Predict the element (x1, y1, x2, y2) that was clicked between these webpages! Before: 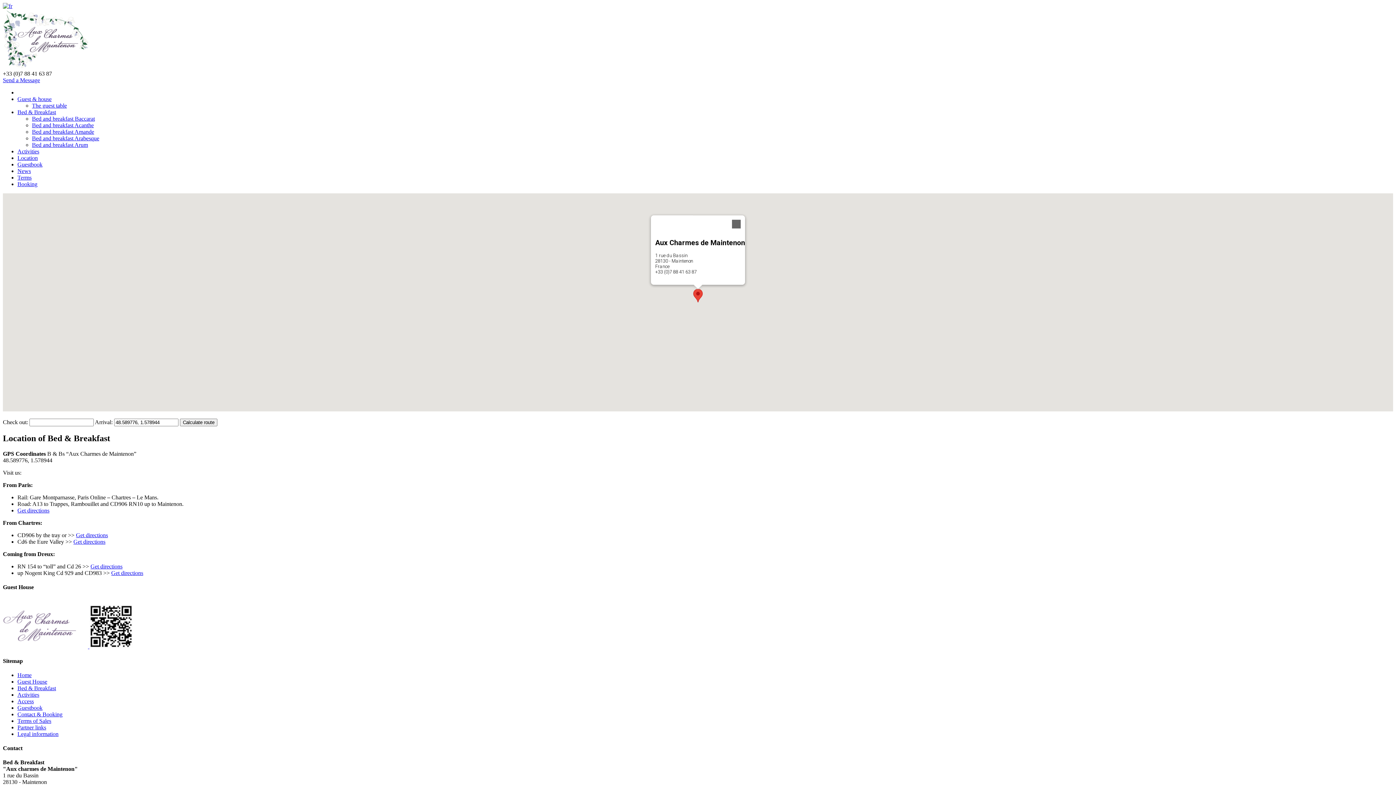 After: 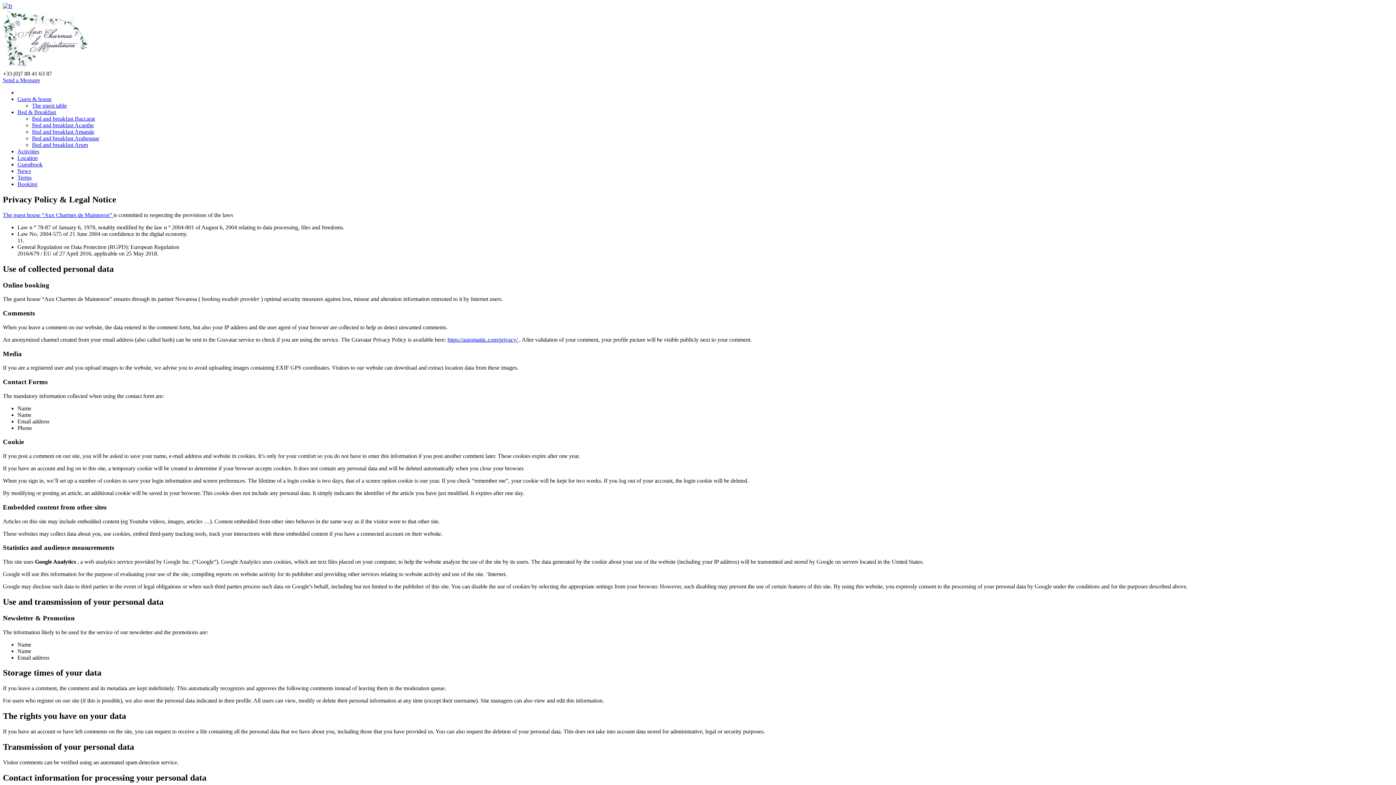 Action: label: Legal information bbox: (17, 731, 58, 737)